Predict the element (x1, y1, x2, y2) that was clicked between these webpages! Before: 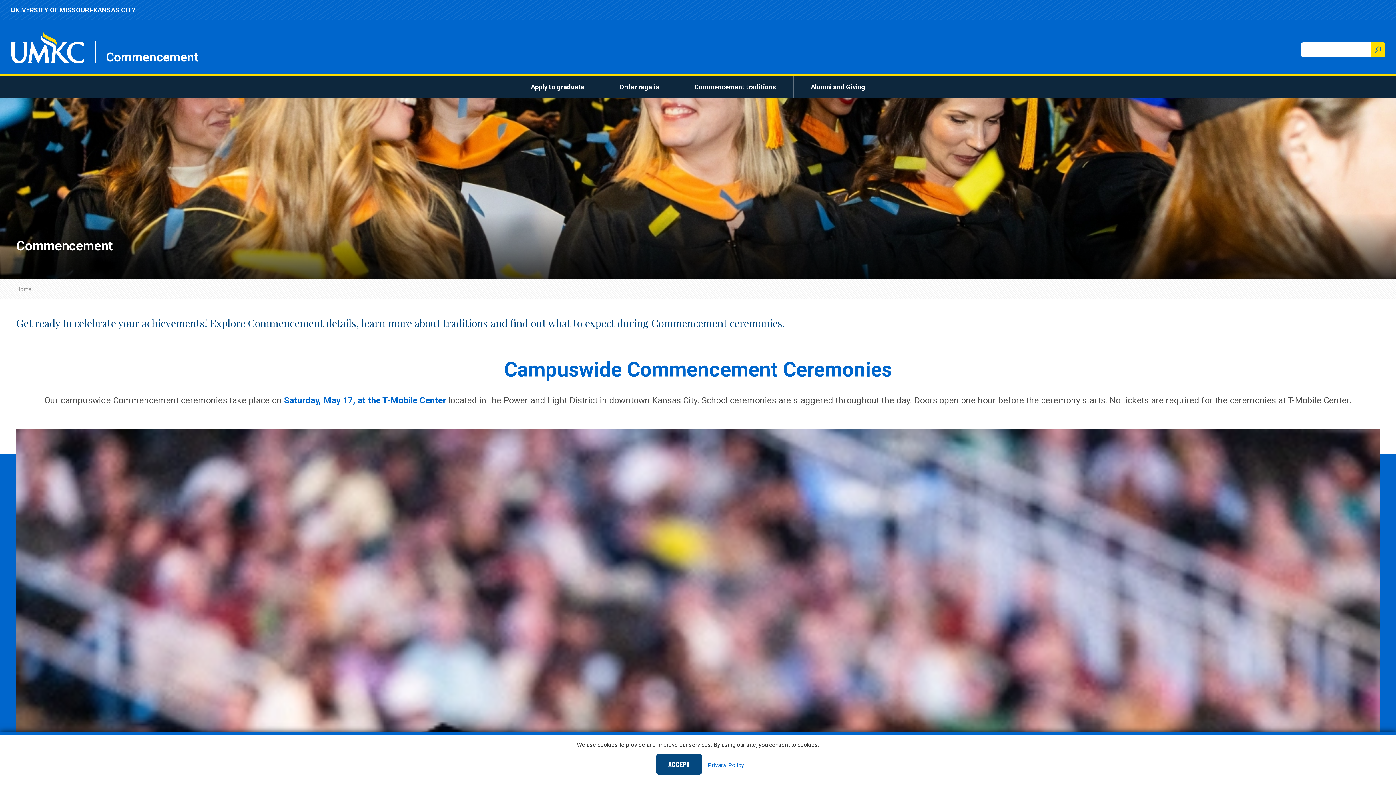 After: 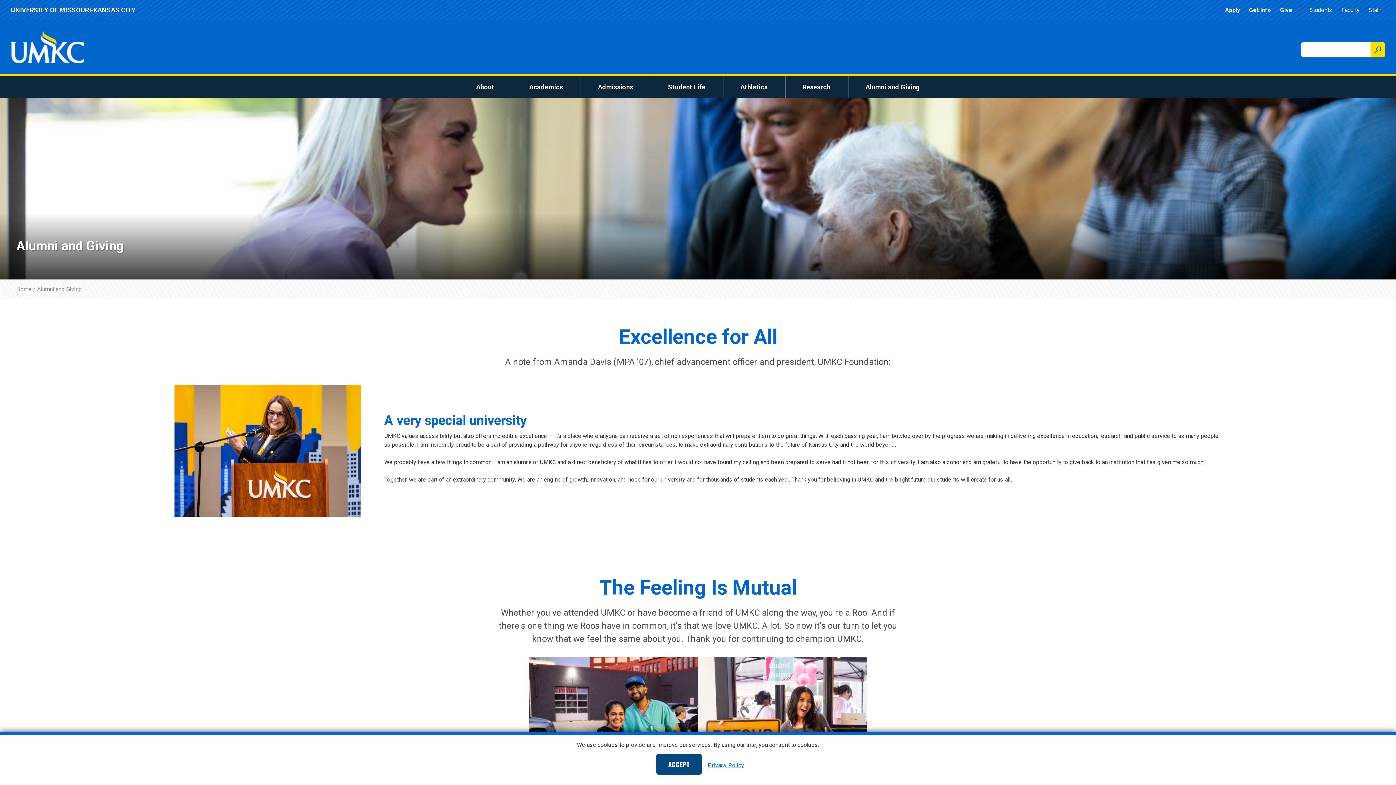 Action: bbox: (805, 79, 871, 94) label: Alumni and Giving